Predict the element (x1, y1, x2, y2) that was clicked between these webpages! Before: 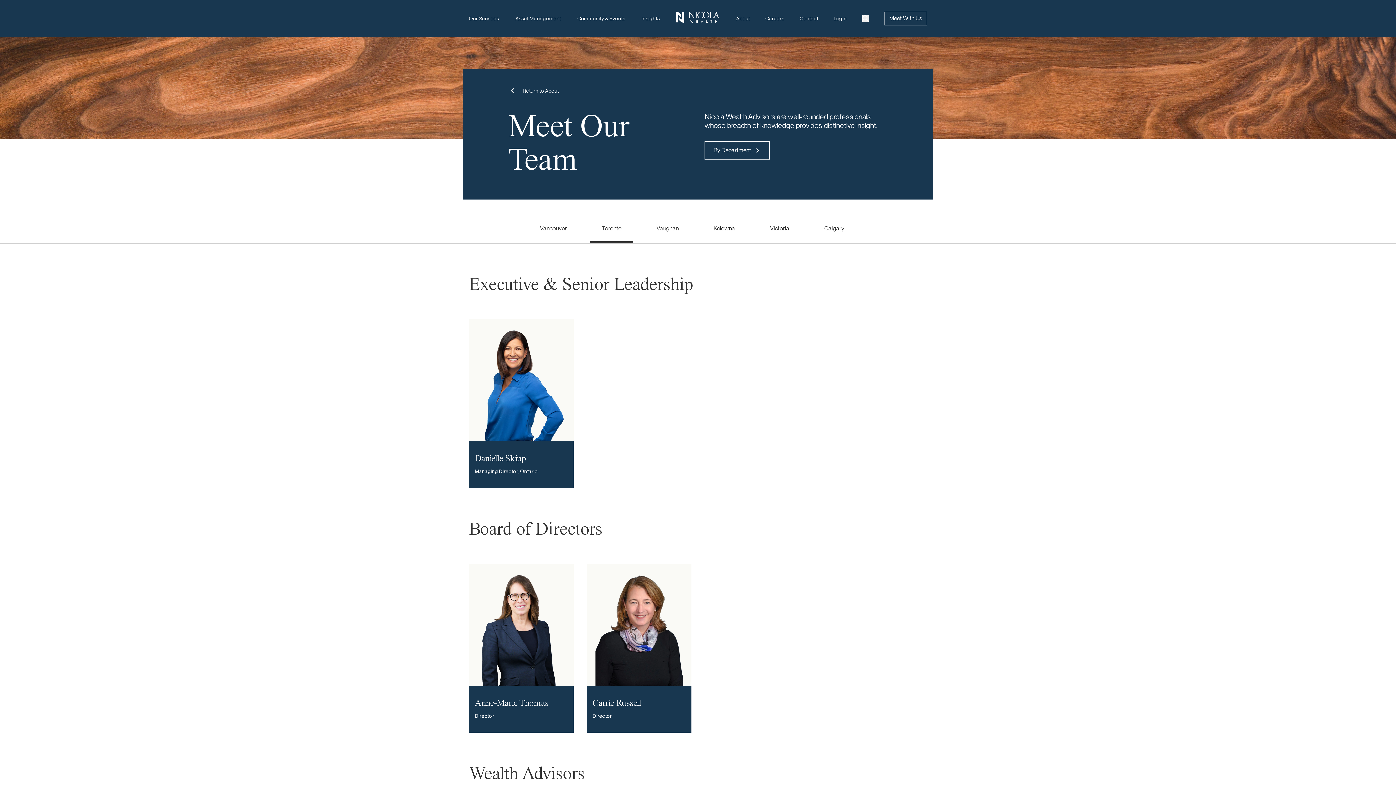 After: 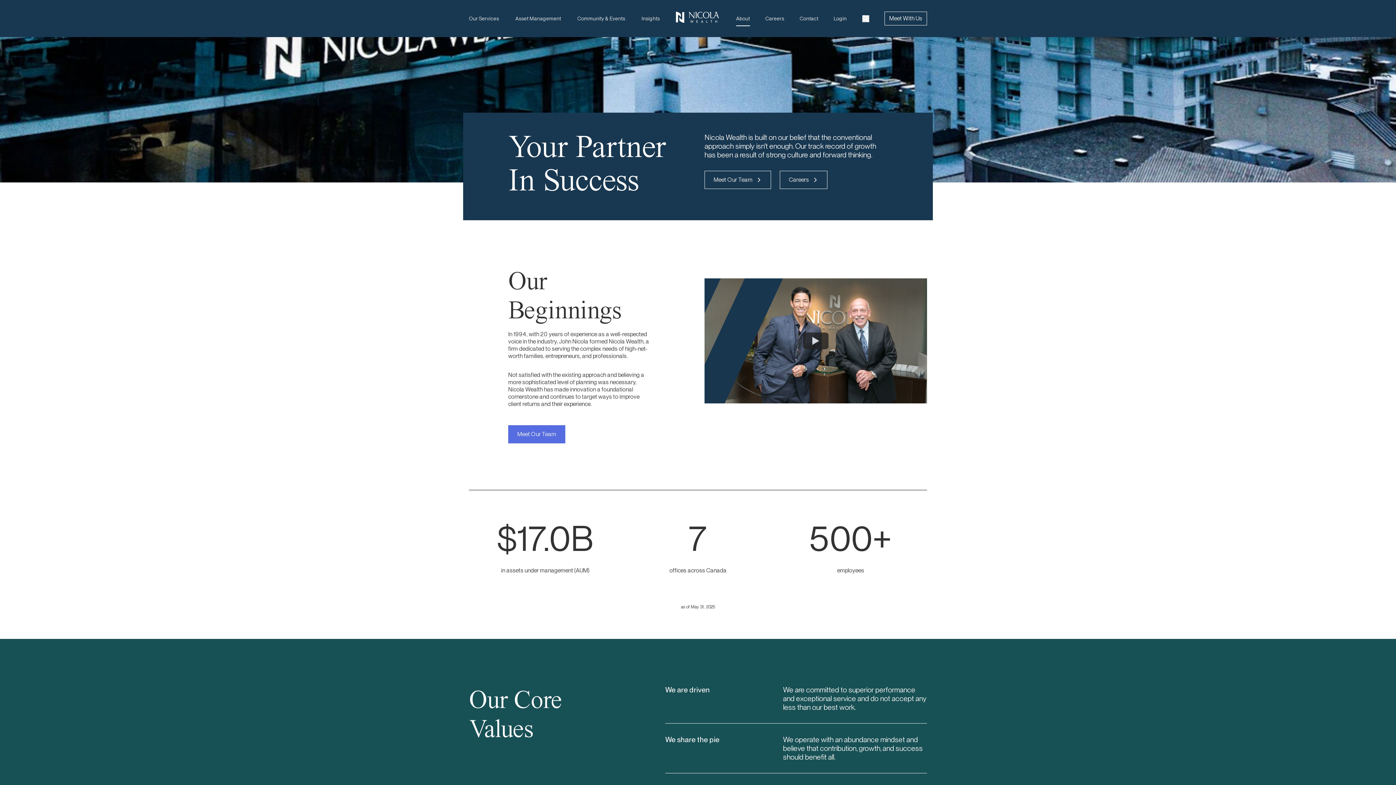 Action: label: About bbox: (736, 10, 750, 26)